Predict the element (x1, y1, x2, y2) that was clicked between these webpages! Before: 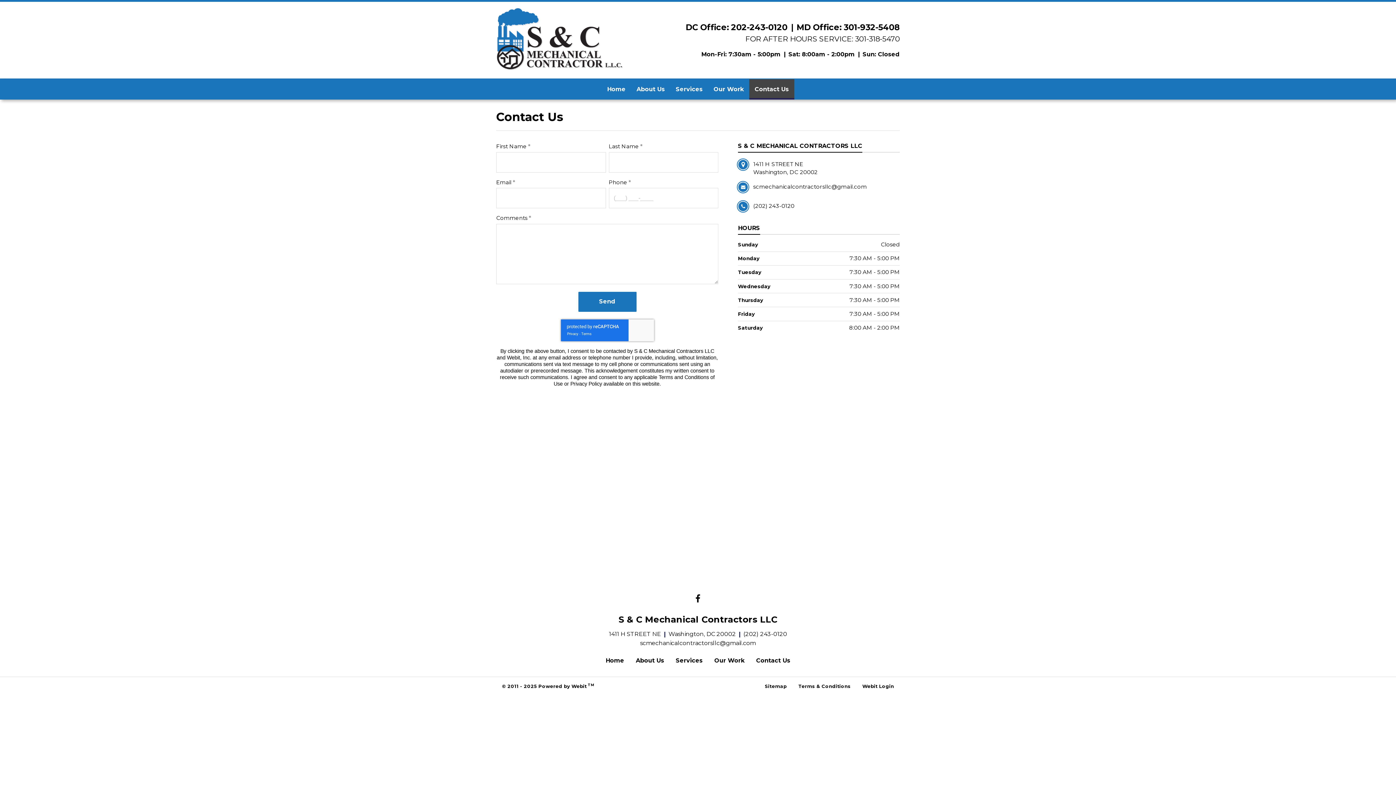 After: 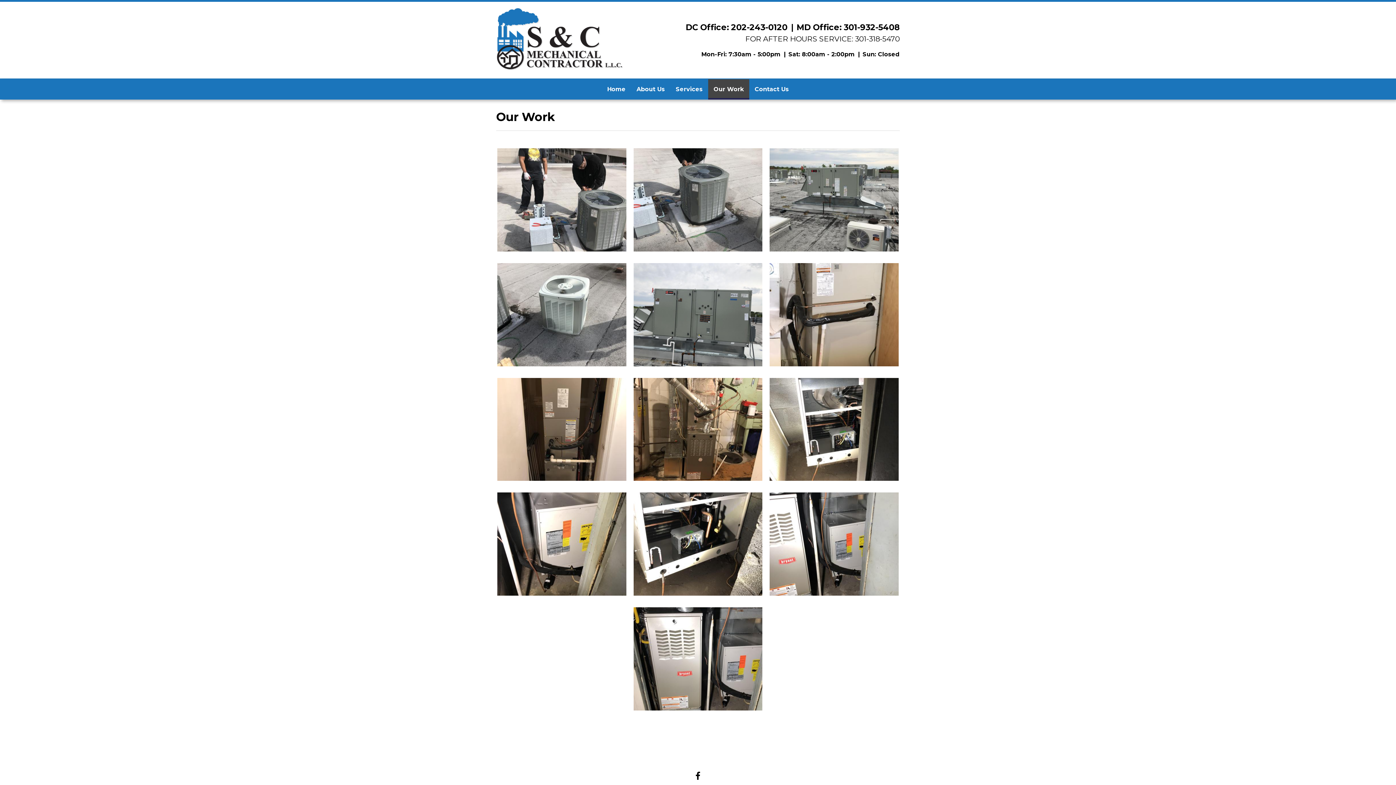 Action: bbox: (708, 79, 749, 99) label: Our Work